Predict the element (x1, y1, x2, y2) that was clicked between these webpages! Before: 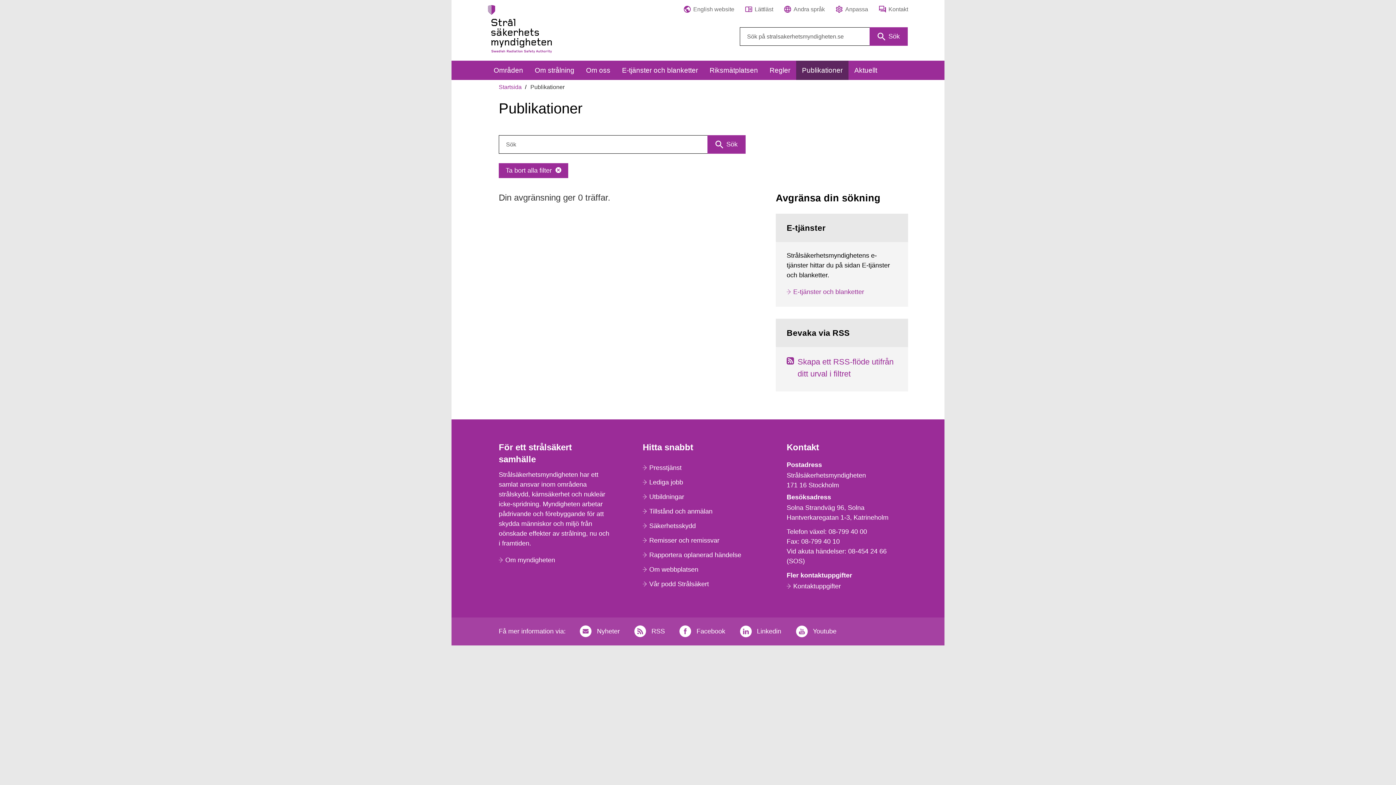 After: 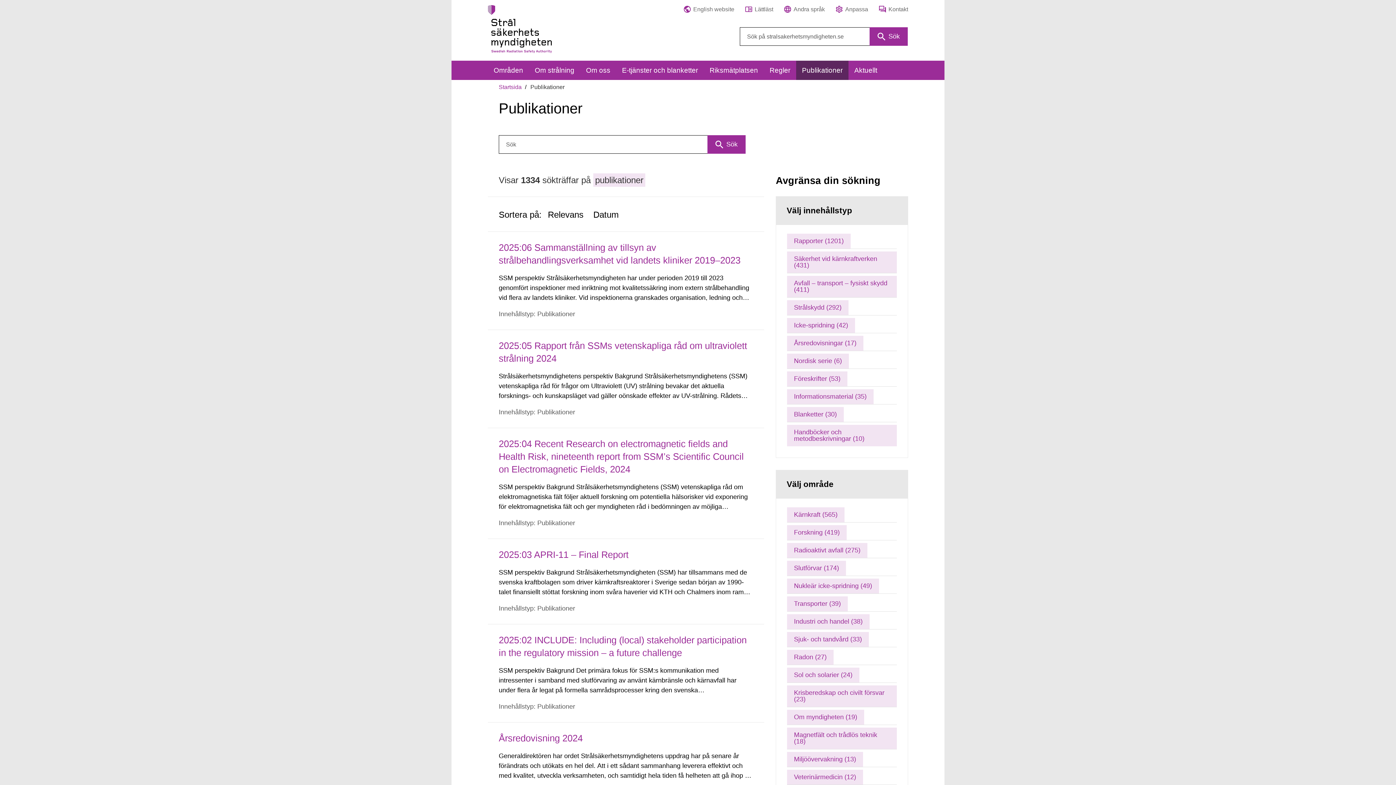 Action: bbox: (796, 60, 848, 80) label: Publikationer